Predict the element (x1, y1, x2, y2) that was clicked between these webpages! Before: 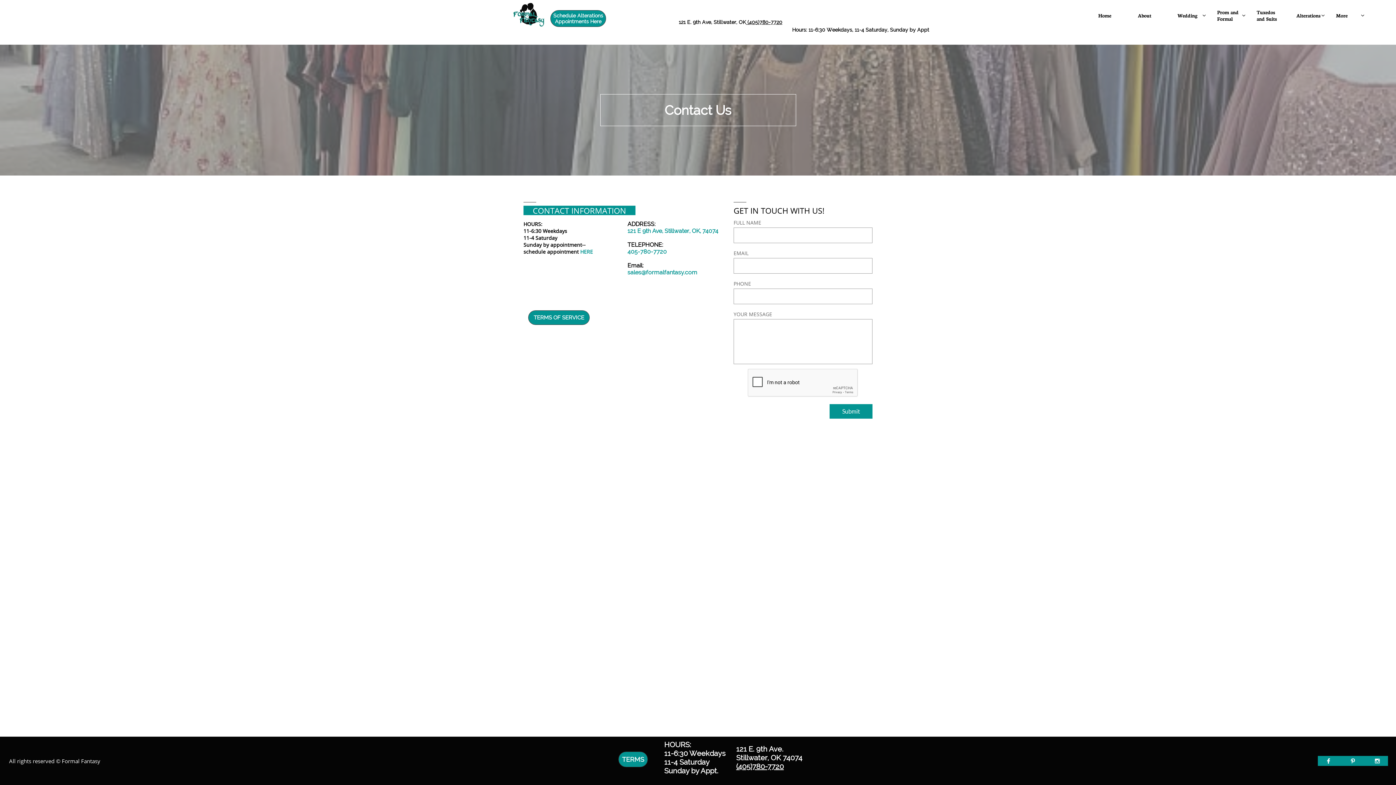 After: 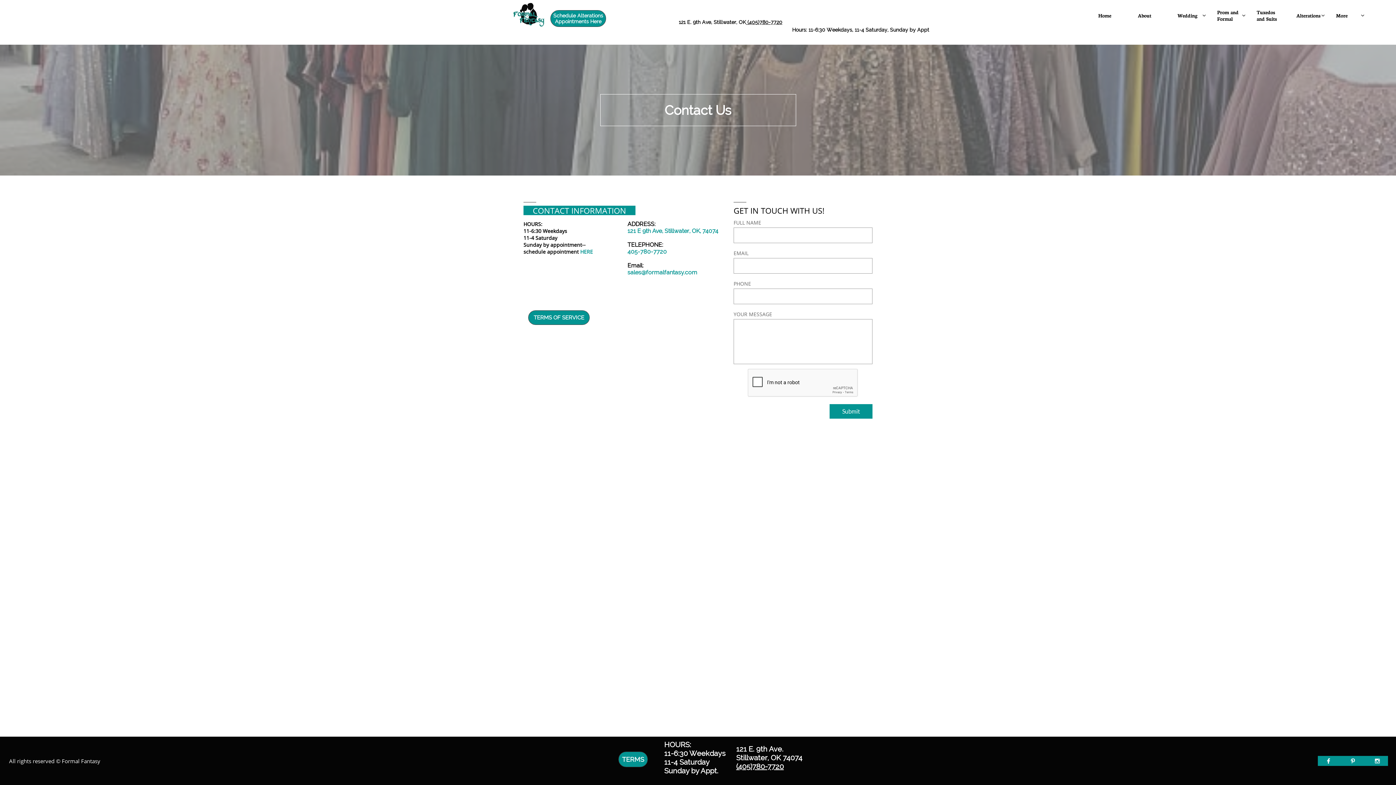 Action: bbox: (747, 19, 782, 25) label: (405)780-7720